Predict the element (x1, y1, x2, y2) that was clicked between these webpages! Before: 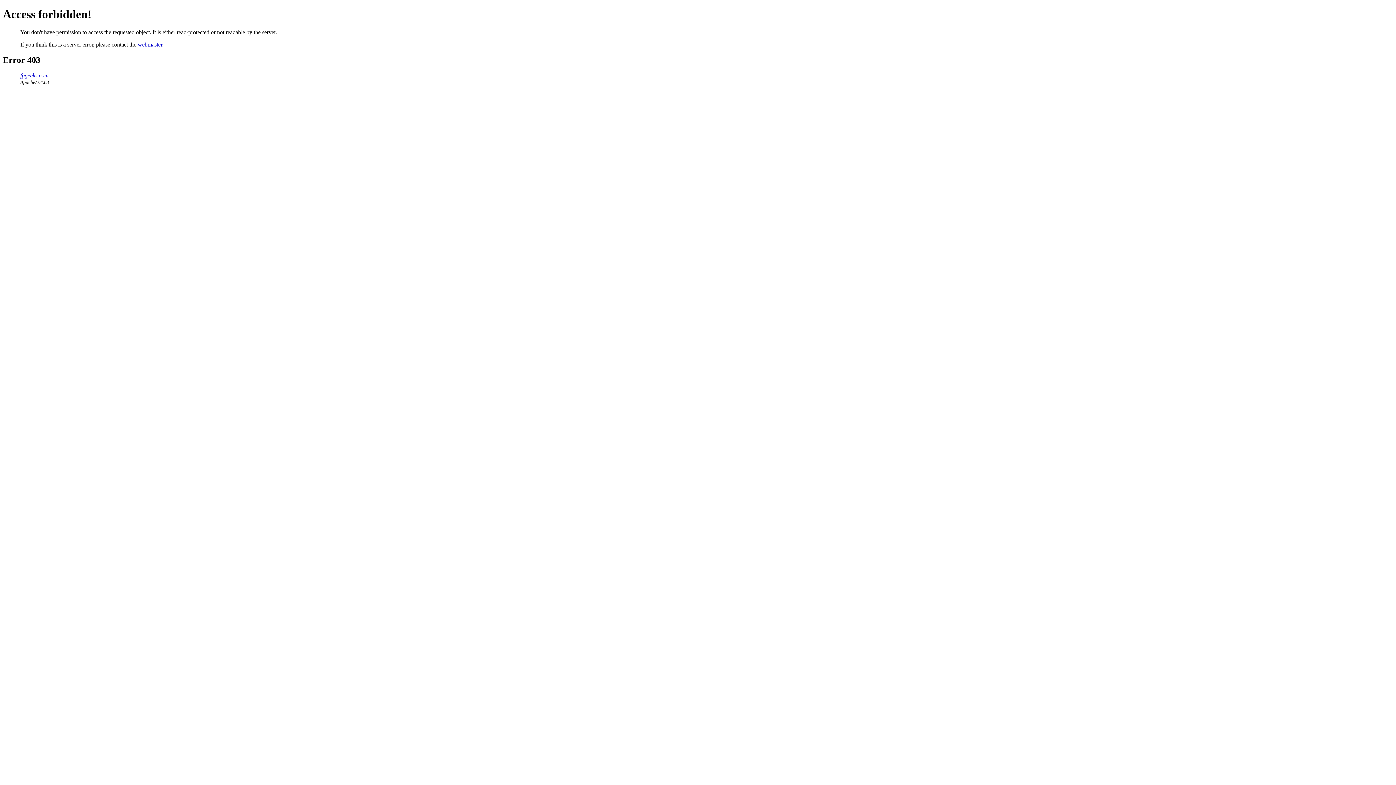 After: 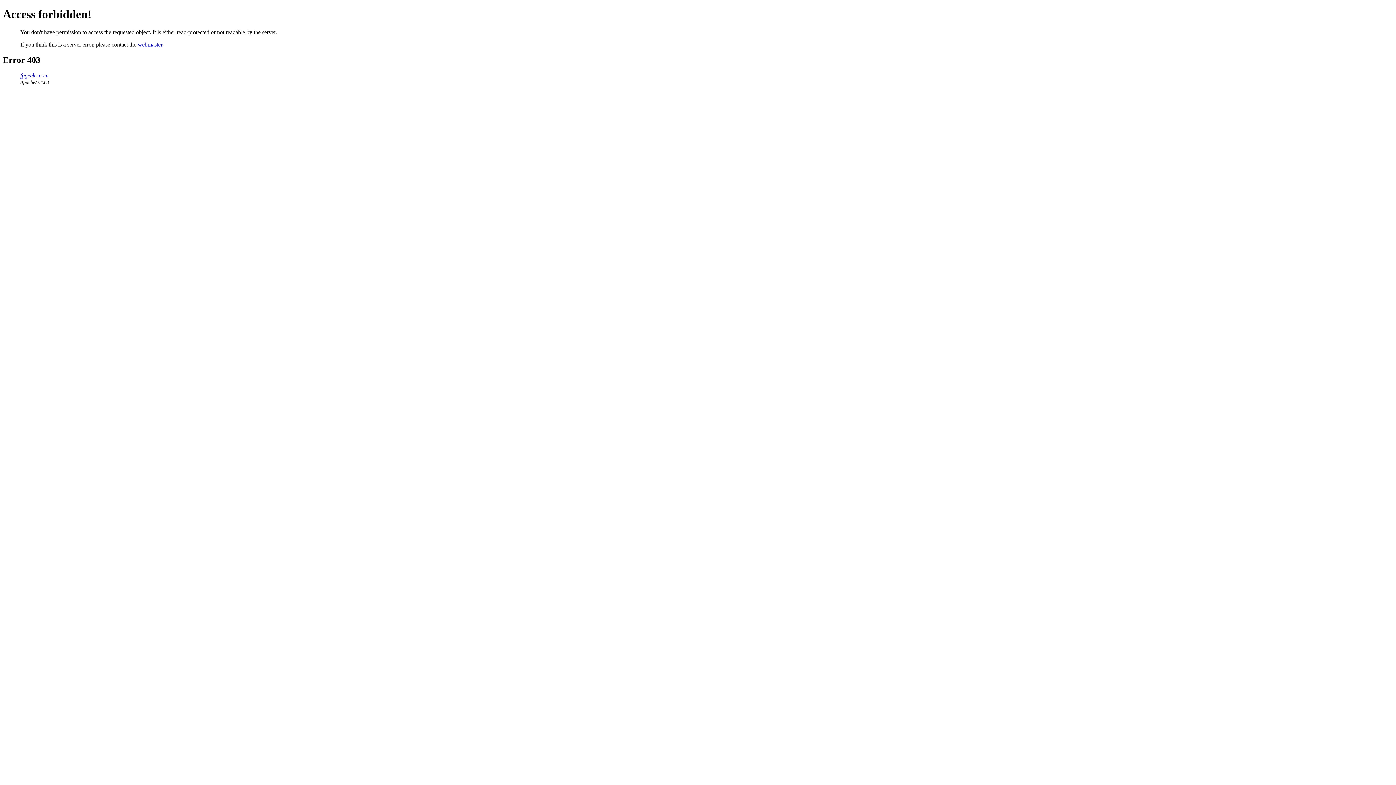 Action: label: webmaster bbox: (137, 41, 162, 47)